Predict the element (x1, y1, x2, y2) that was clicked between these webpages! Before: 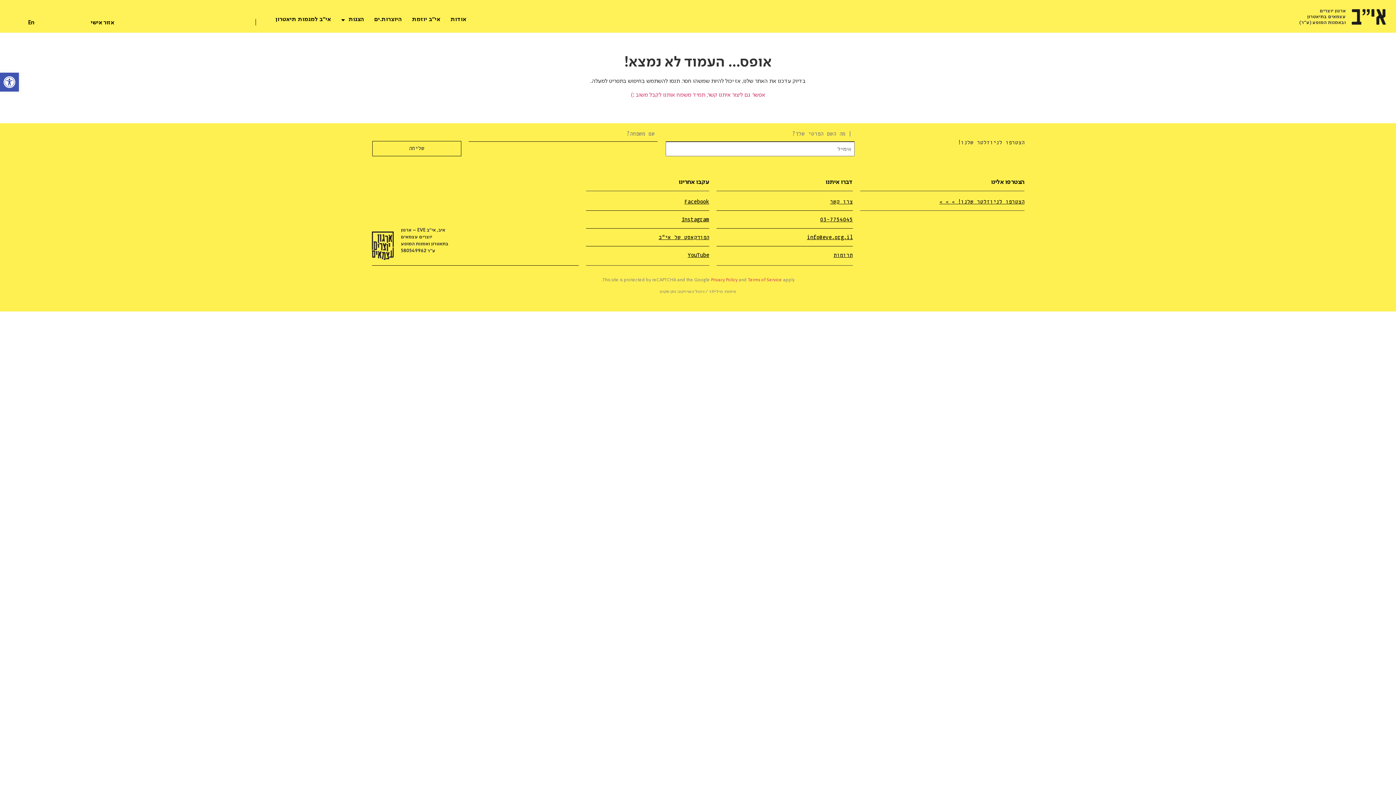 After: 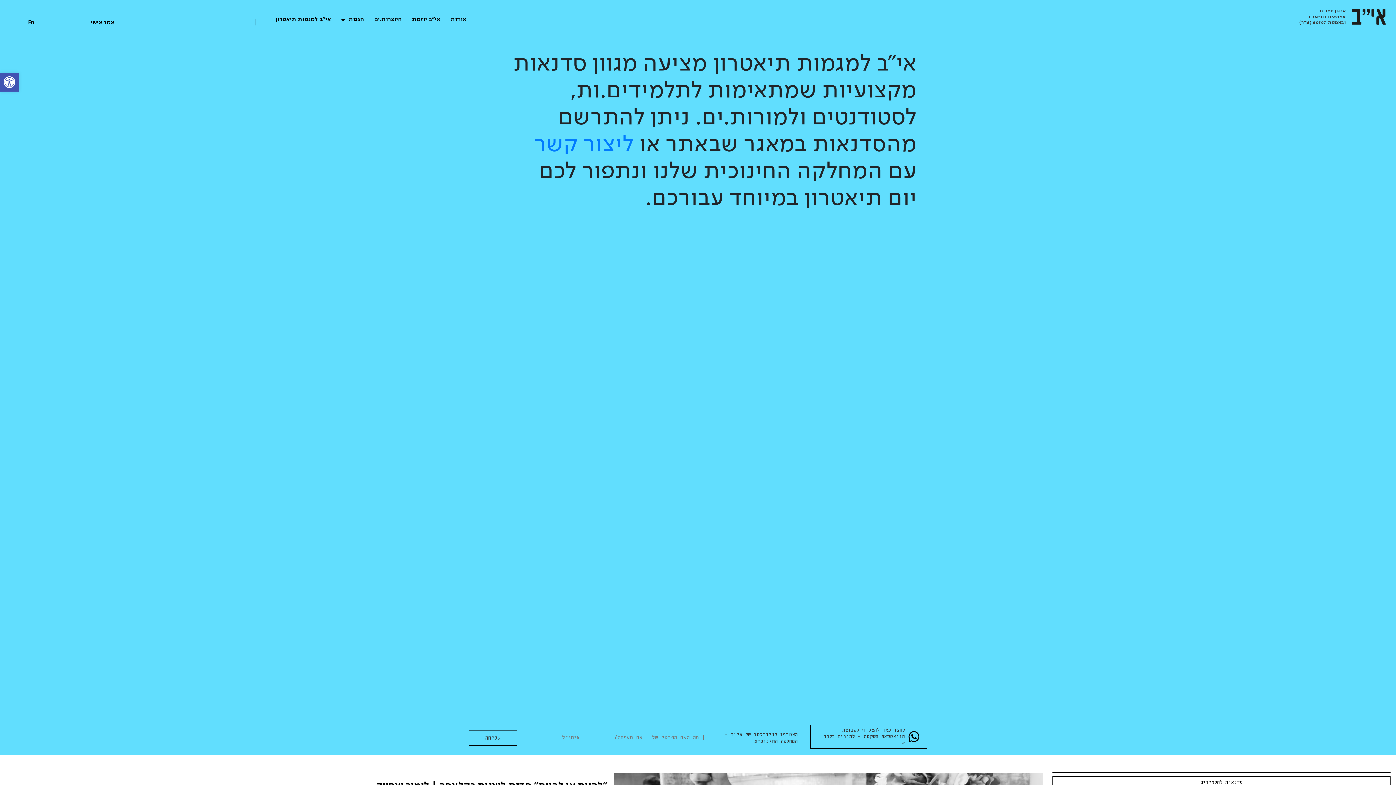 Action: bbox: (270, 13, 336, 26) label: אי״ב למגמות תיאטרון